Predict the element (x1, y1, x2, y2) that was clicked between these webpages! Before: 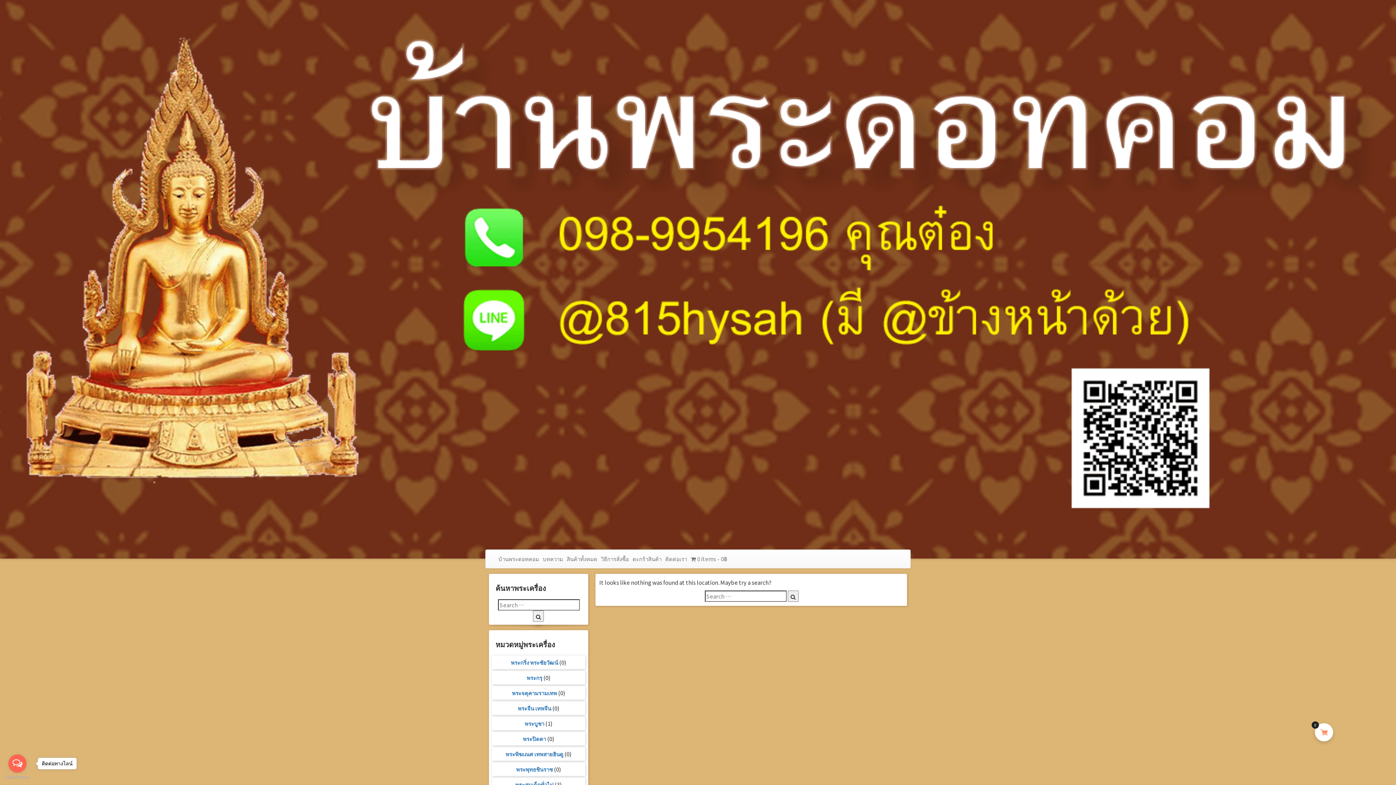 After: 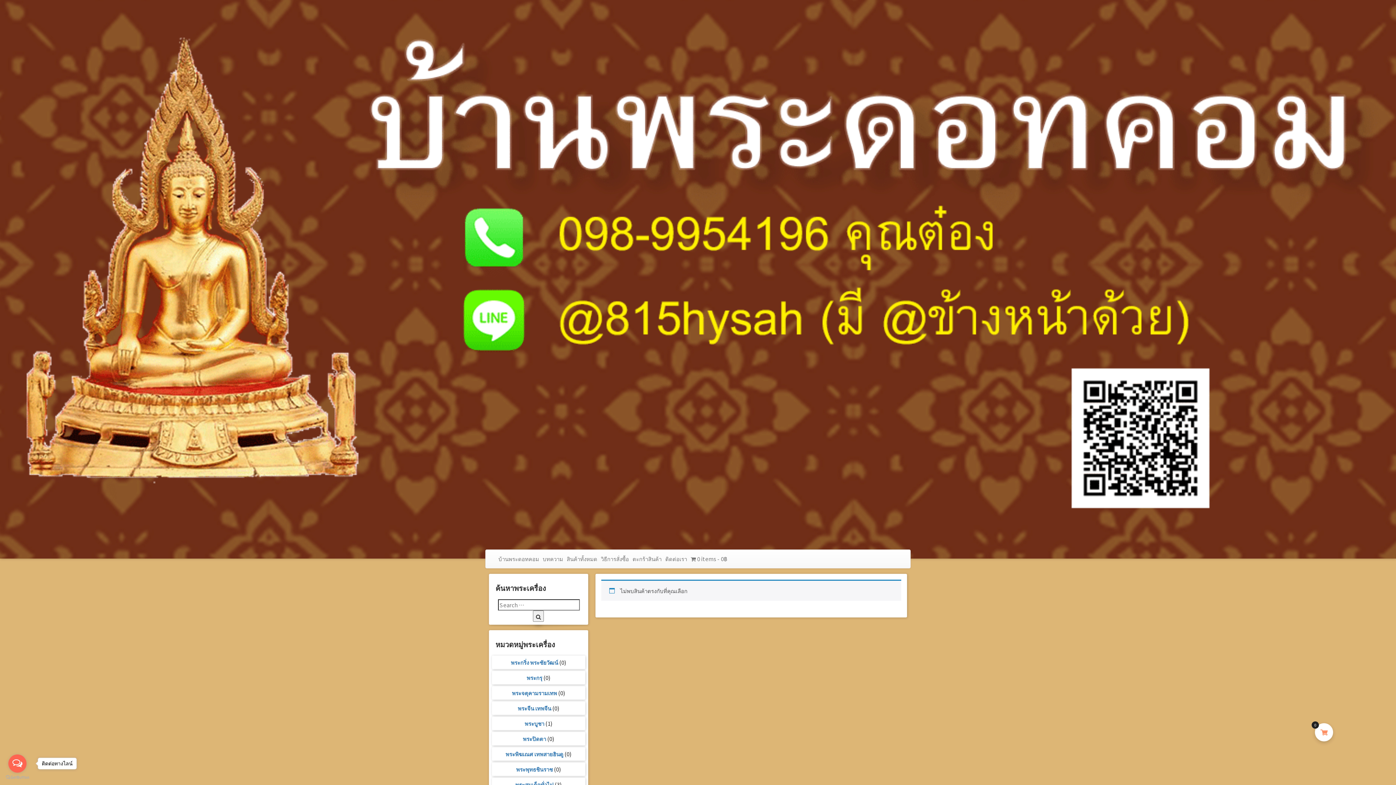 Action: label: พระจตุคามรามเทพ bbox: (512, 689, 557, 697)